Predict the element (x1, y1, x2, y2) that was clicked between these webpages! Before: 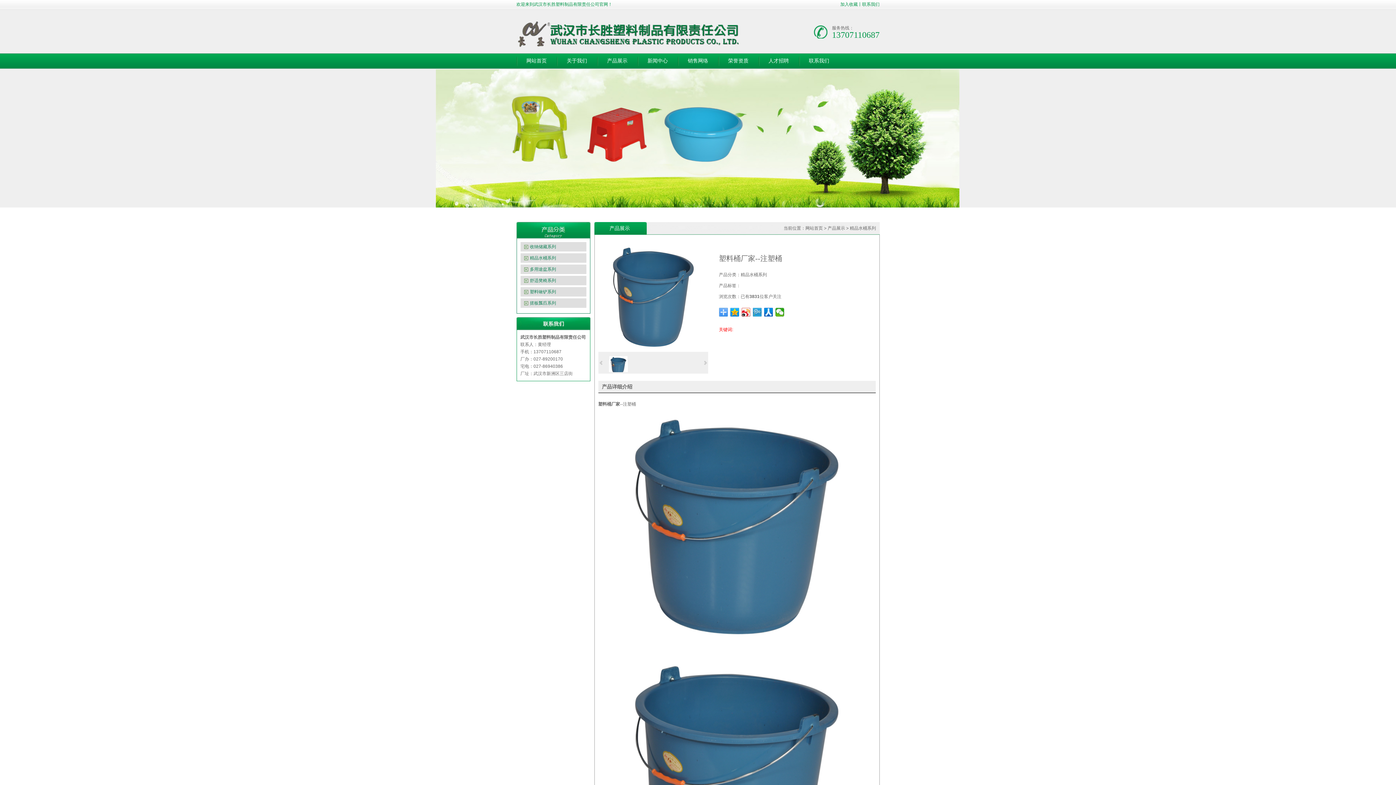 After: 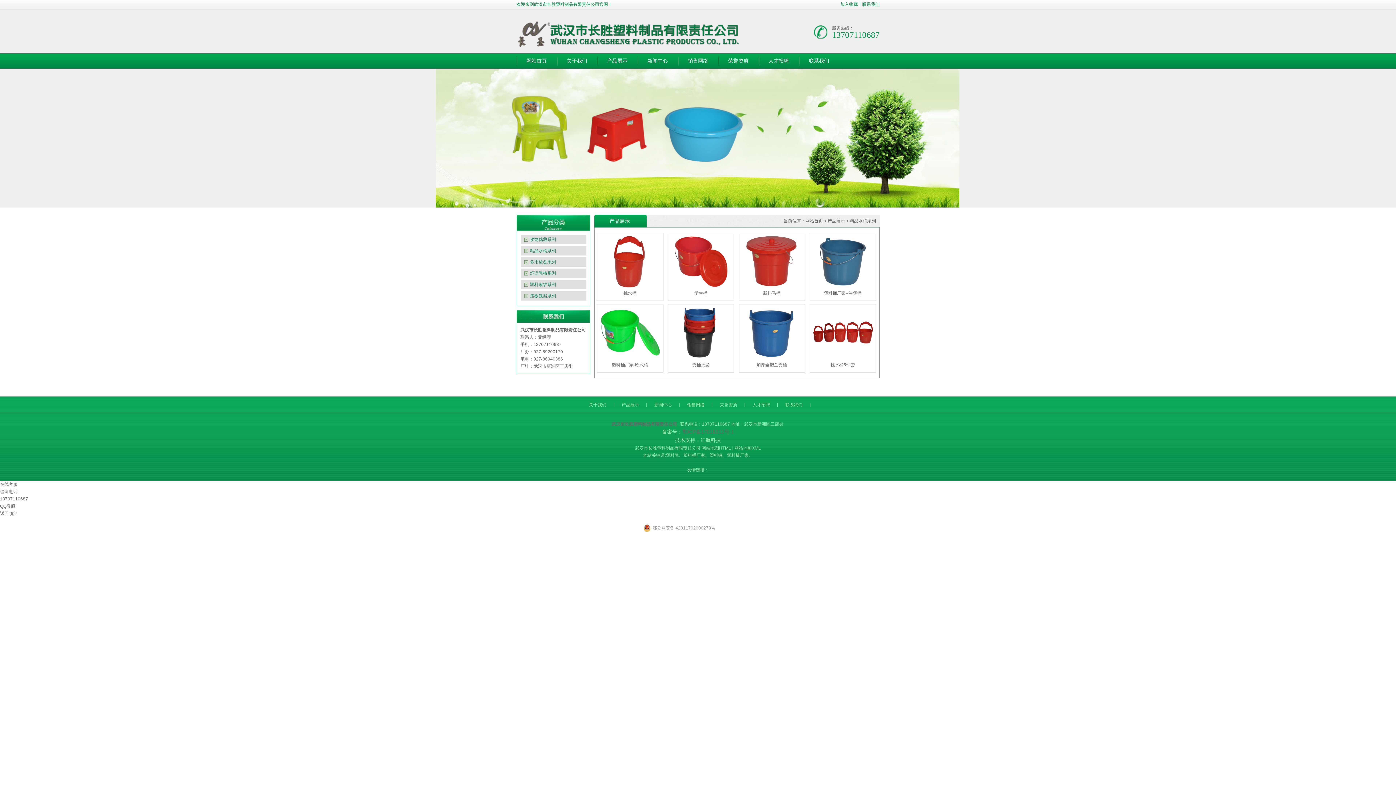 Action: bbox: (520, 253, 586, 262) label: 精品水桶系列